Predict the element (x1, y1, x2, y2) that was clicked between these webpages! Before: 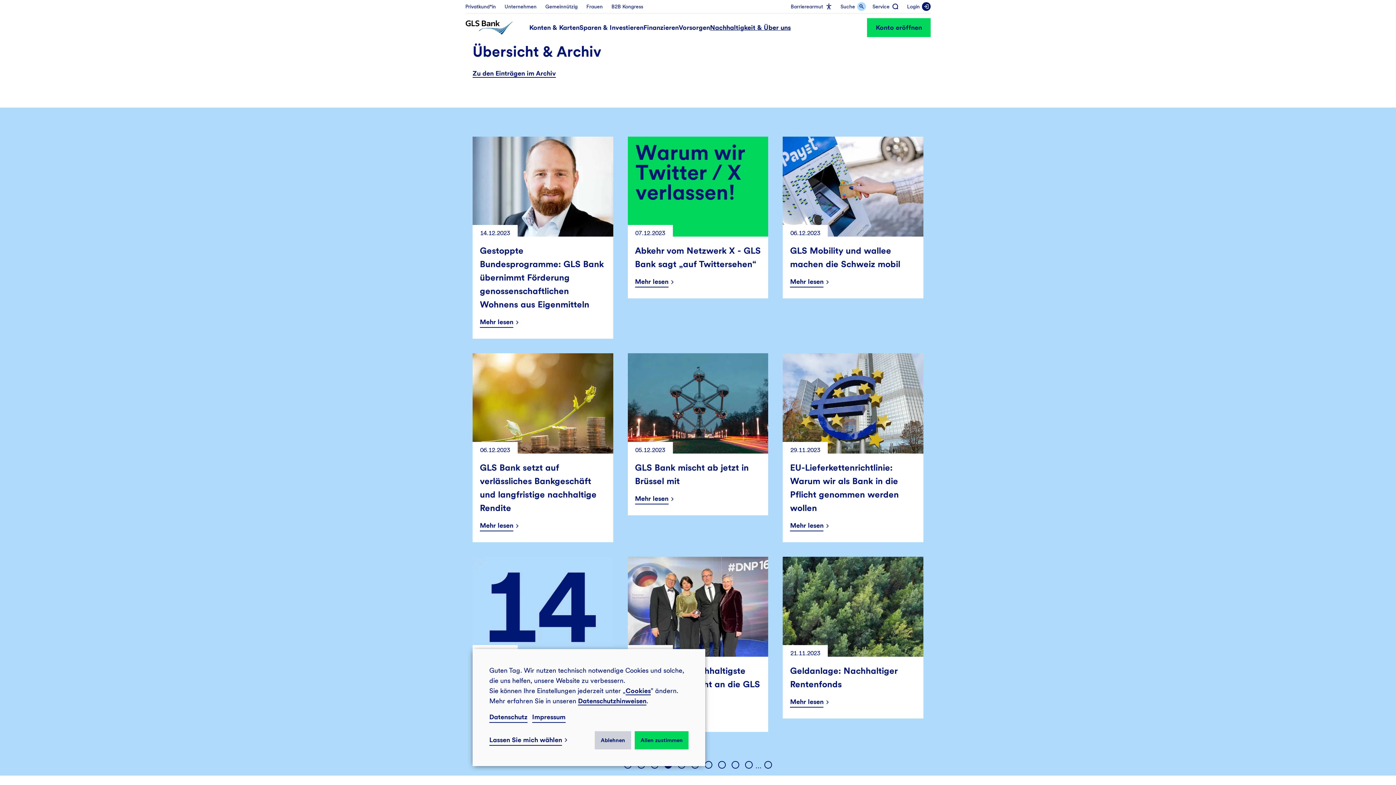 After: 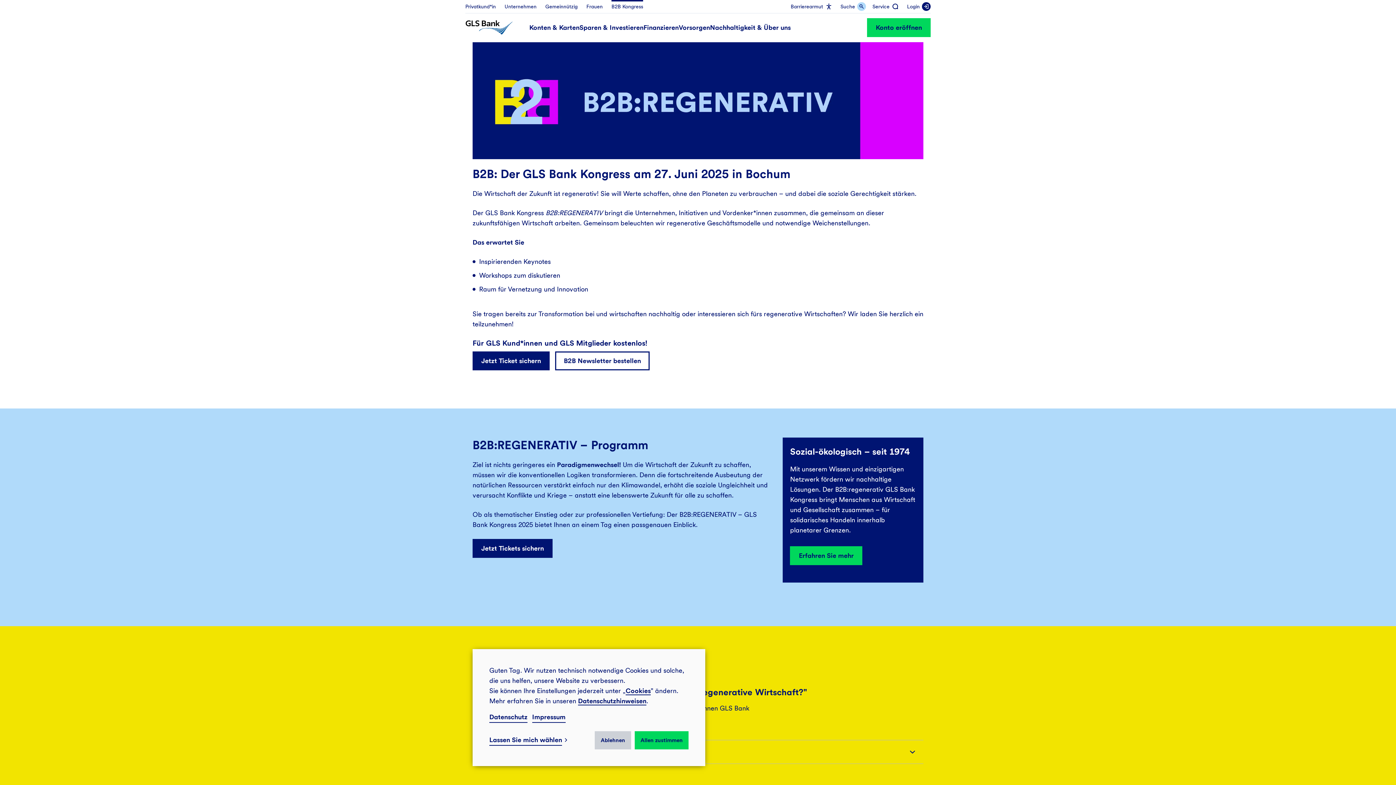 Action: label: B2B Kongress bbox: (611, 0, 643, 13)